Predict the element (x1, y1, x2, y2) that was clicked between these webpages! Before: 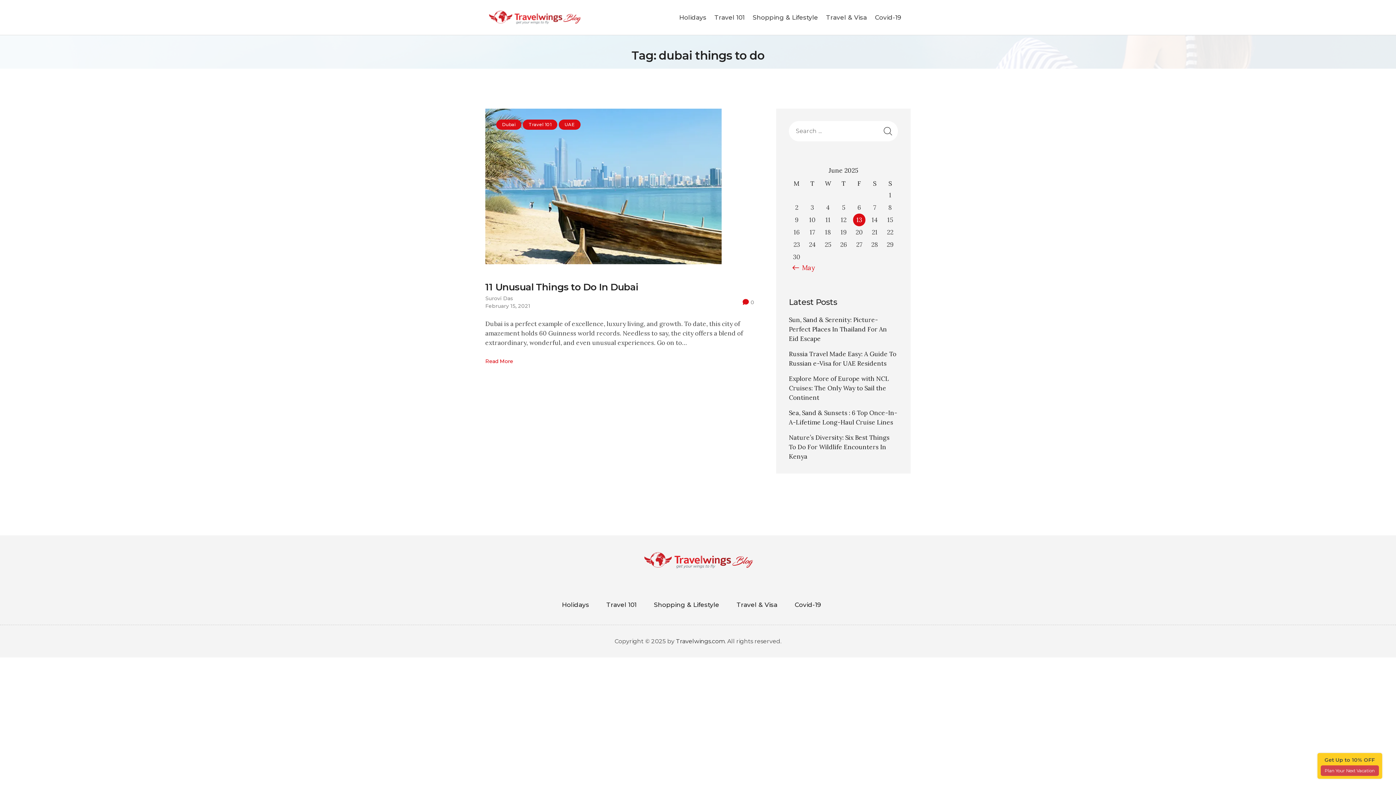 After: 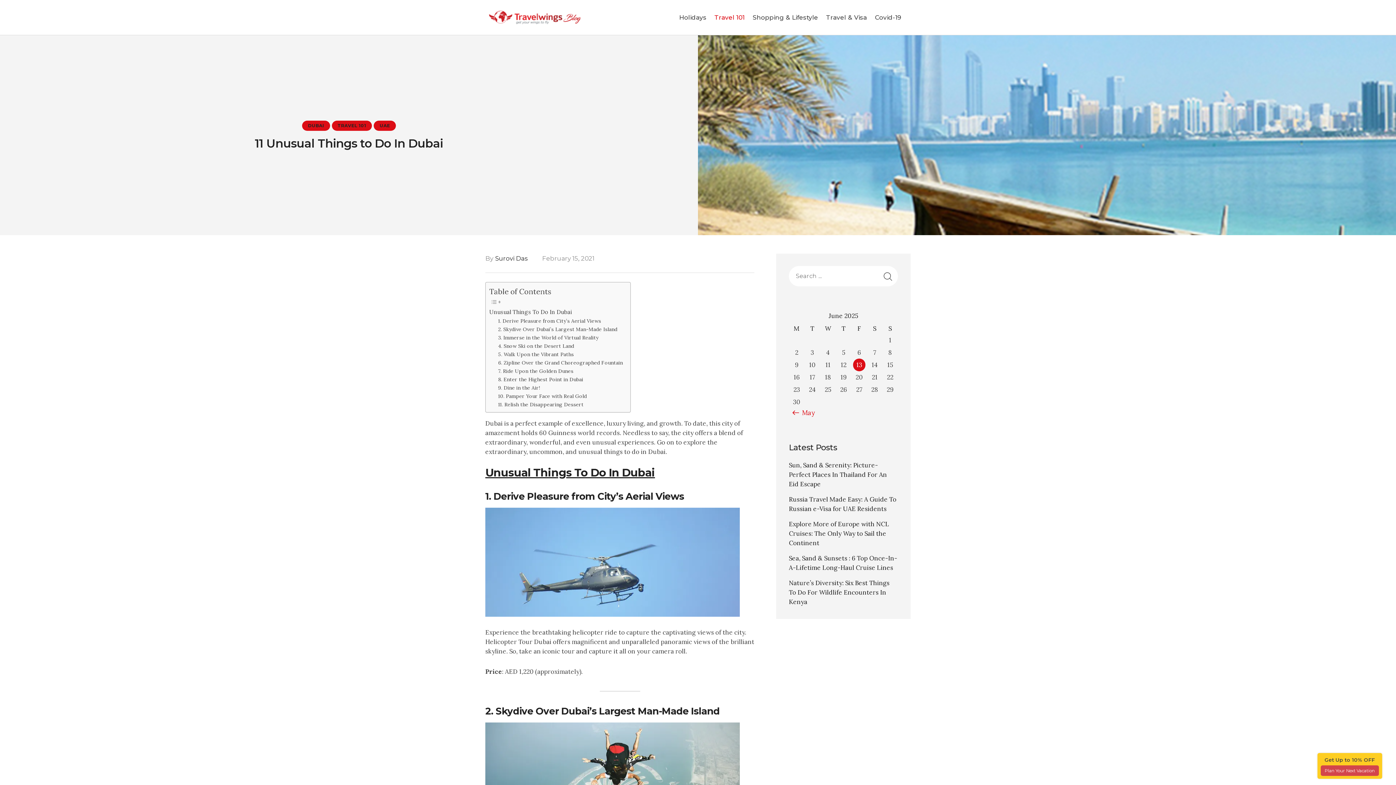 Action: label: February 15, 2021 bbox: (485, 302, 530, 309)